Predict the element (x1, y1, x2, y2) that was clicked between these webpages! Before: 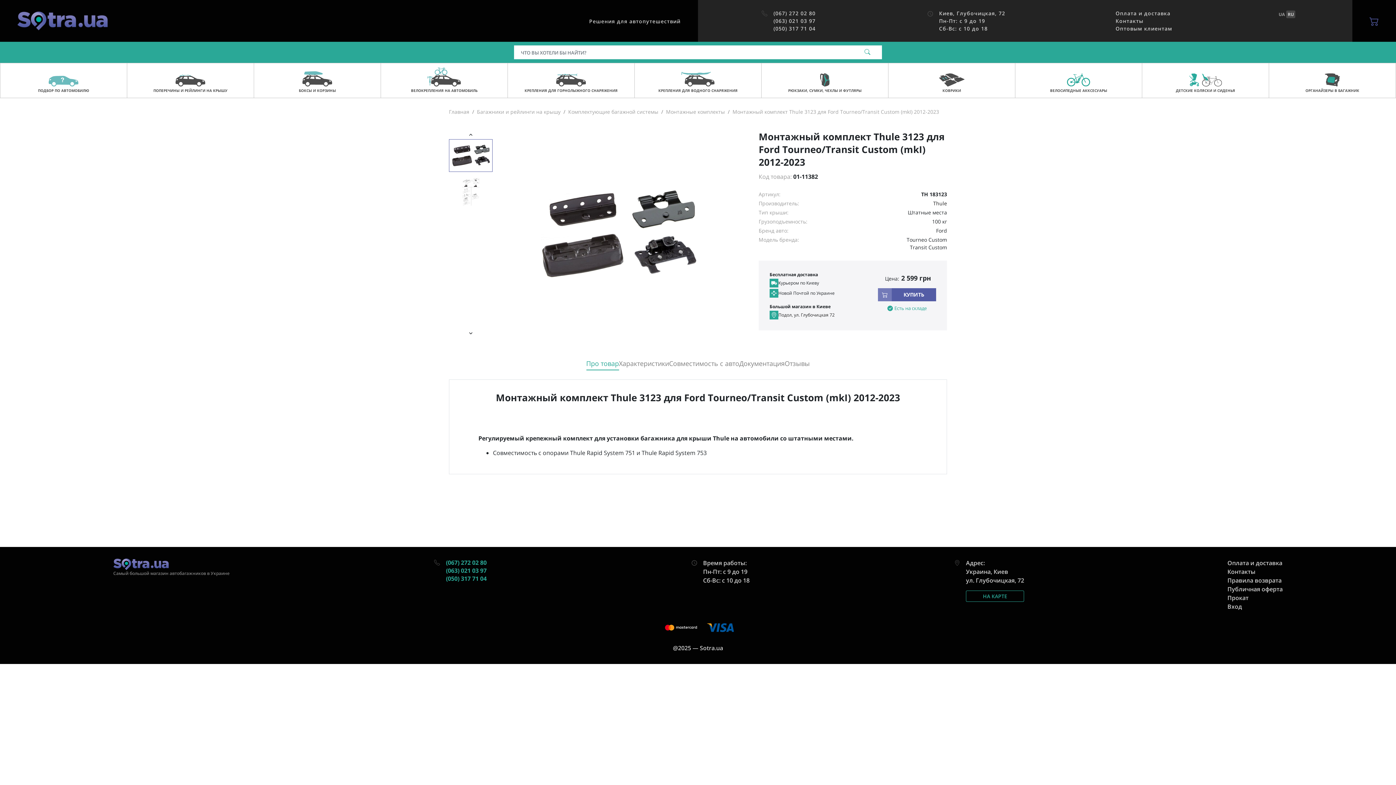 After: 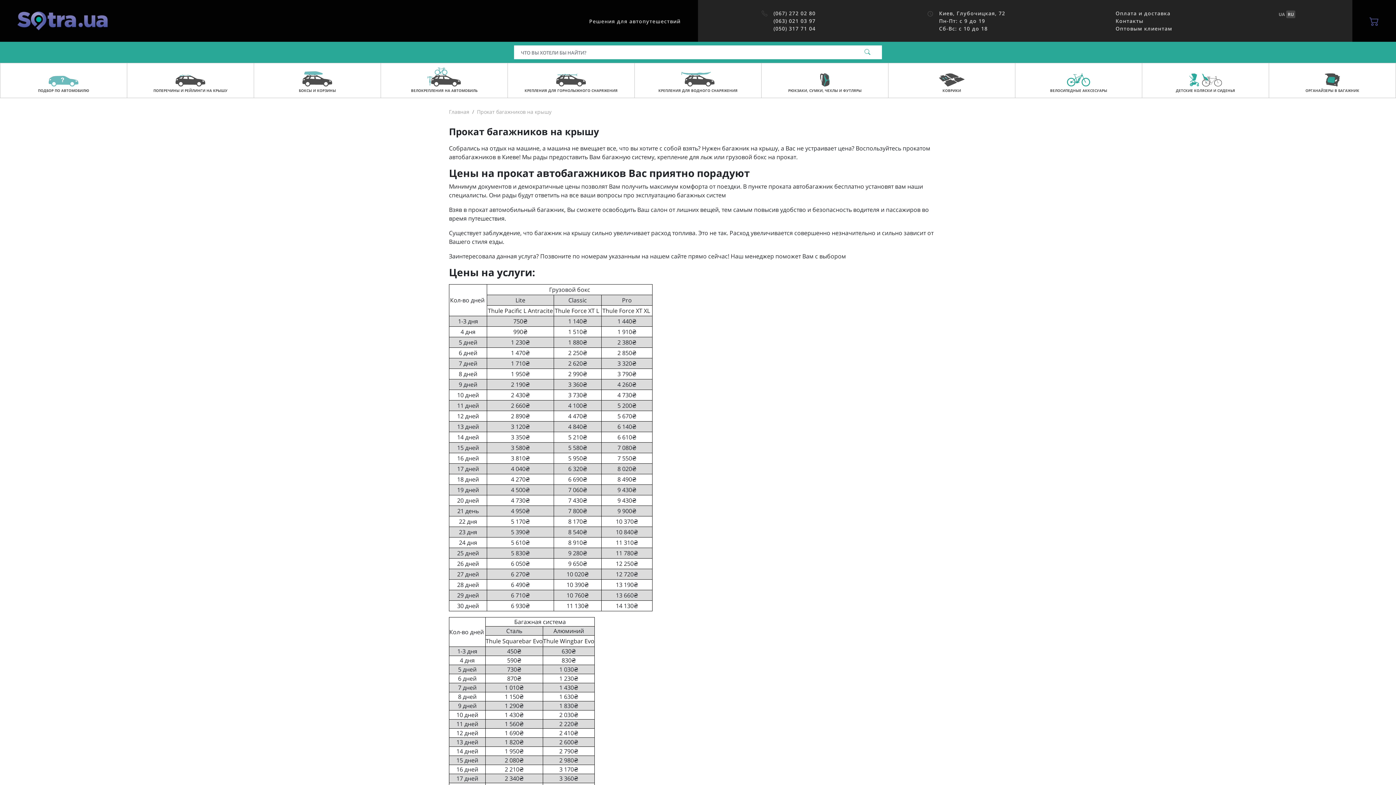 Action: label: Прокат bbox: (1227, 593, 1283, 602)